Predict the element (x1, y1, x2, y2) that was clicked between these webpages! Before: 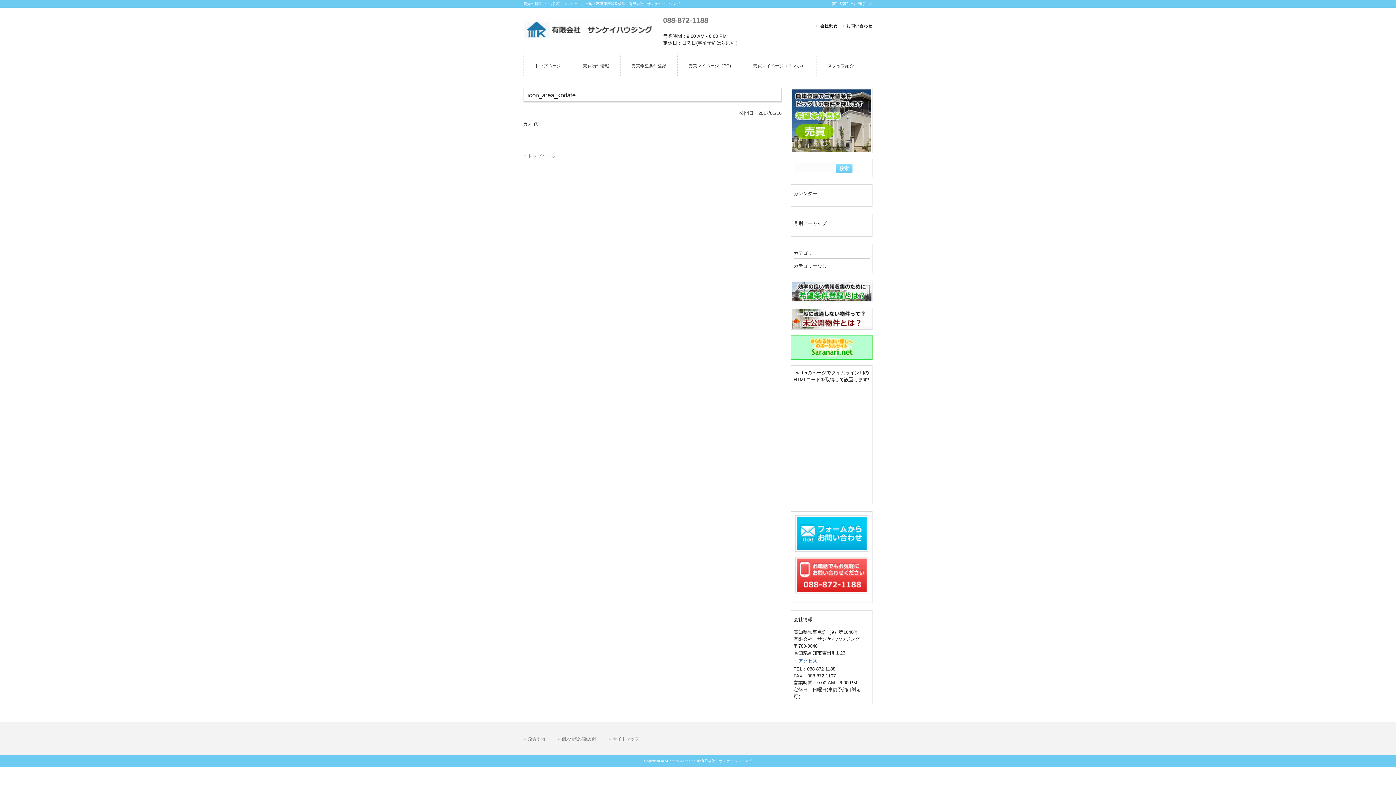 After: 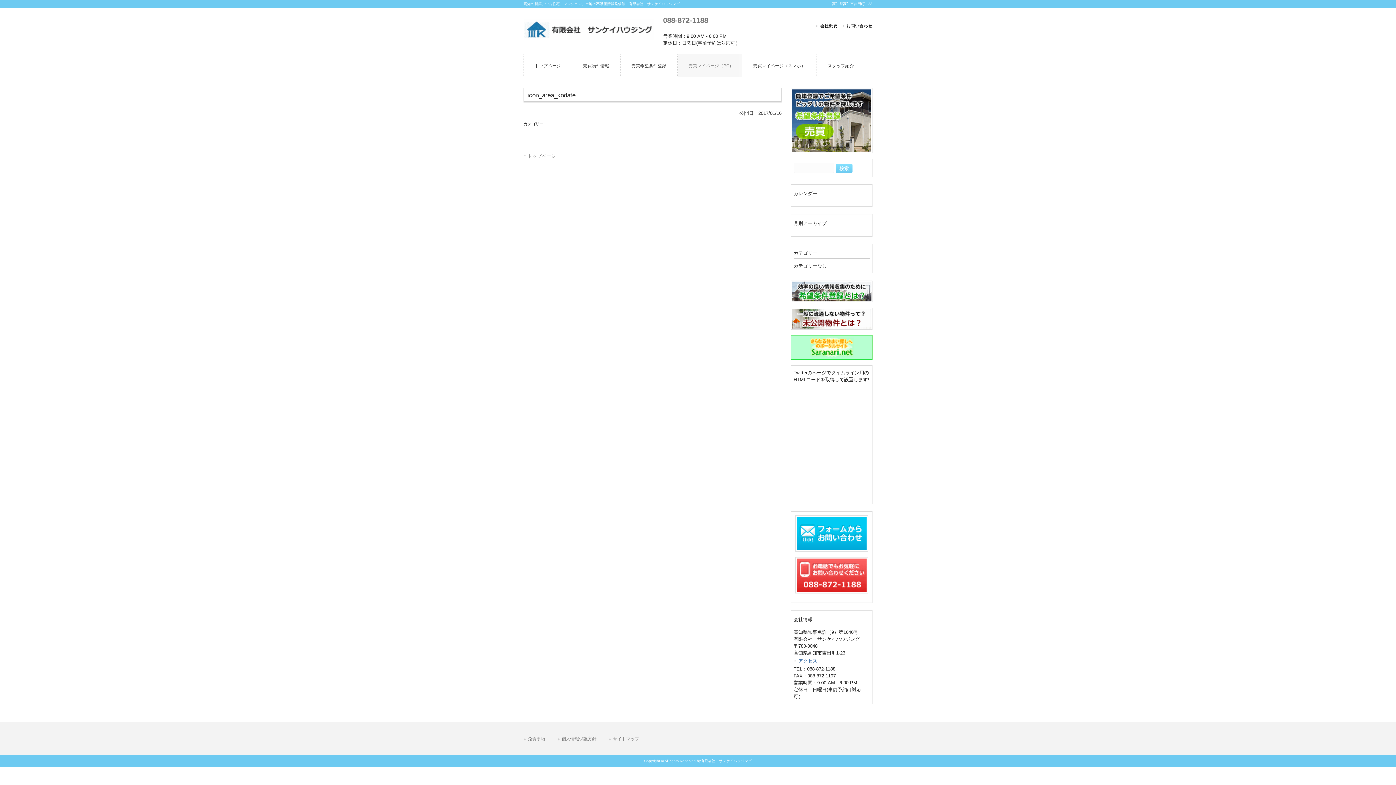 Action: bbox: (677, 54, 742, 77) label: 売買マイページ（PC)